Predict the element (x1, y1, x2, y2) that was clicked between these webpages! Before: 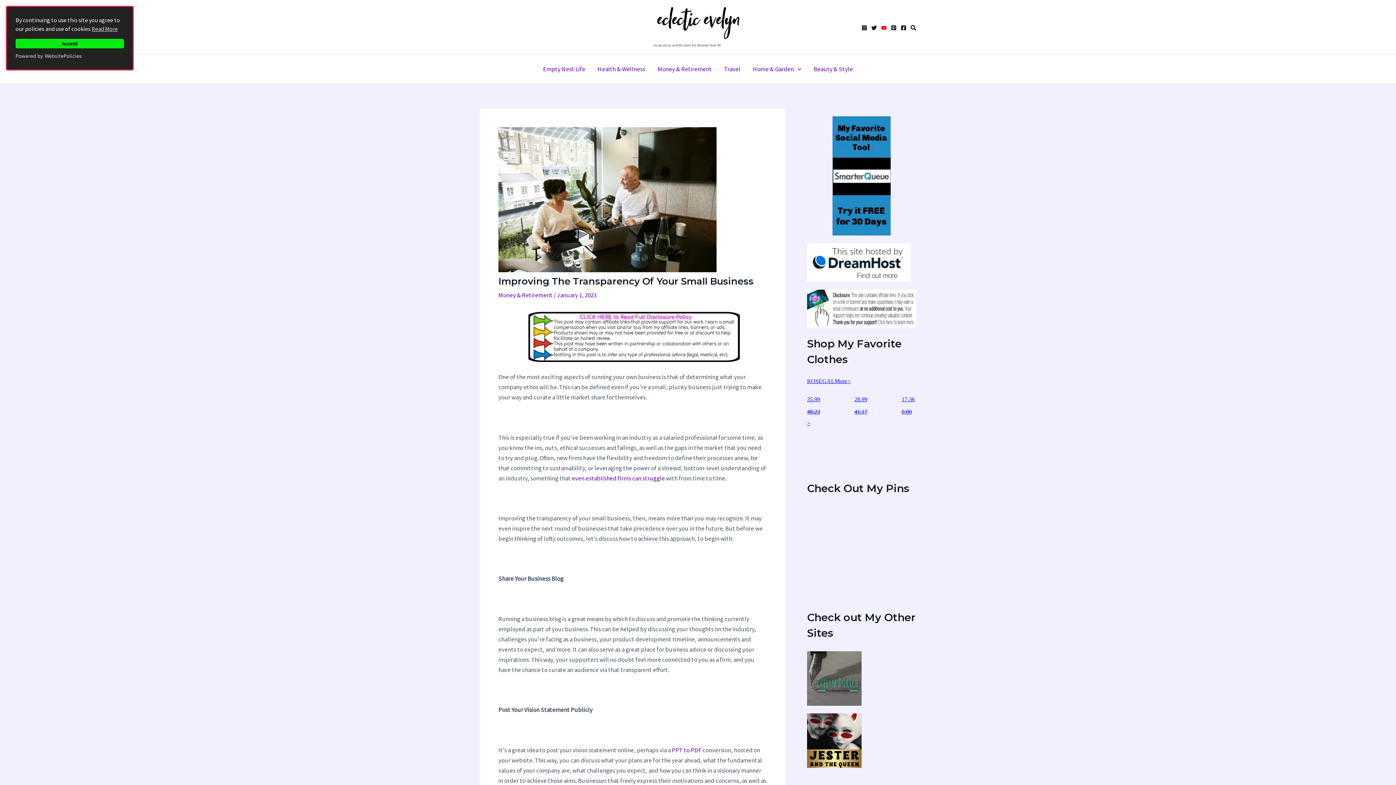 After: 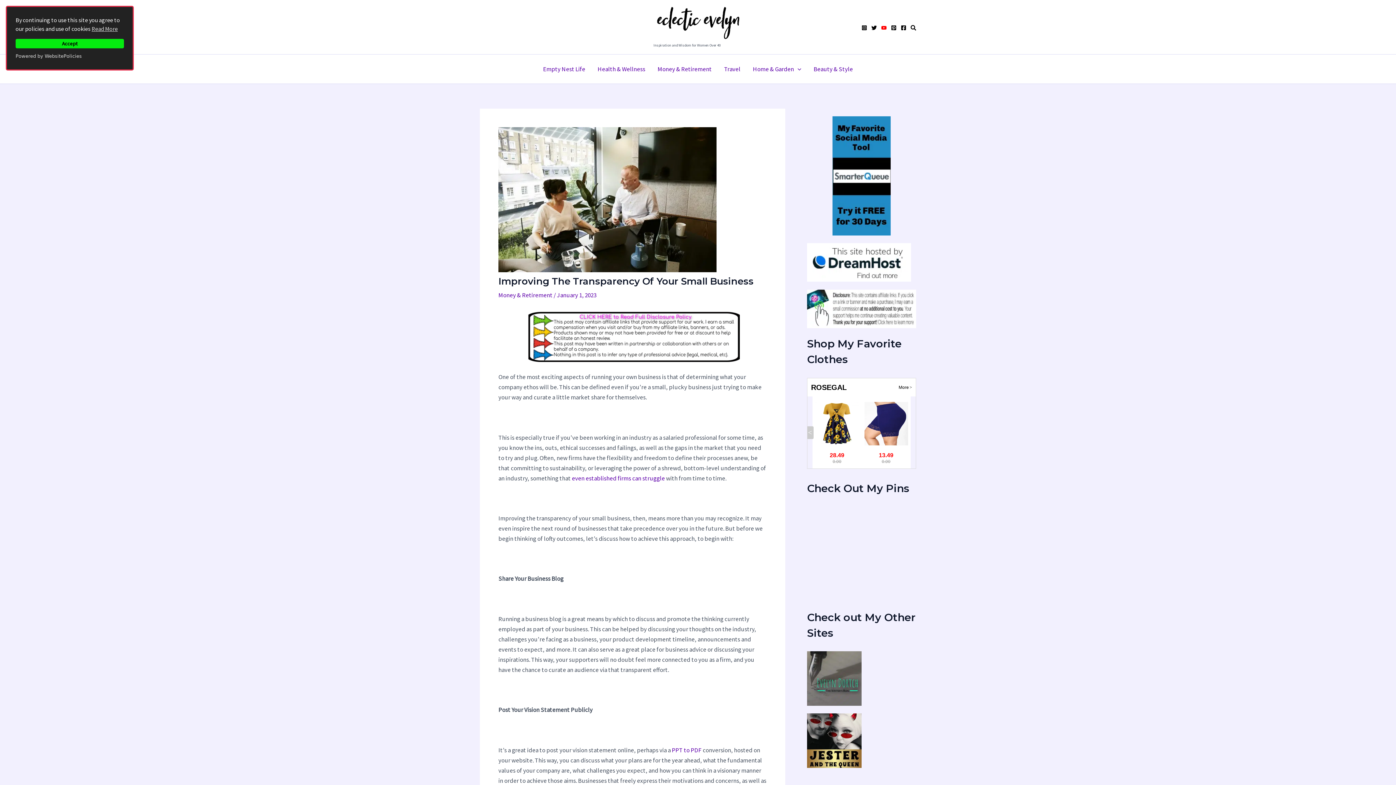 Action: label: Facebook bbox: (901, 25, 906, 30)